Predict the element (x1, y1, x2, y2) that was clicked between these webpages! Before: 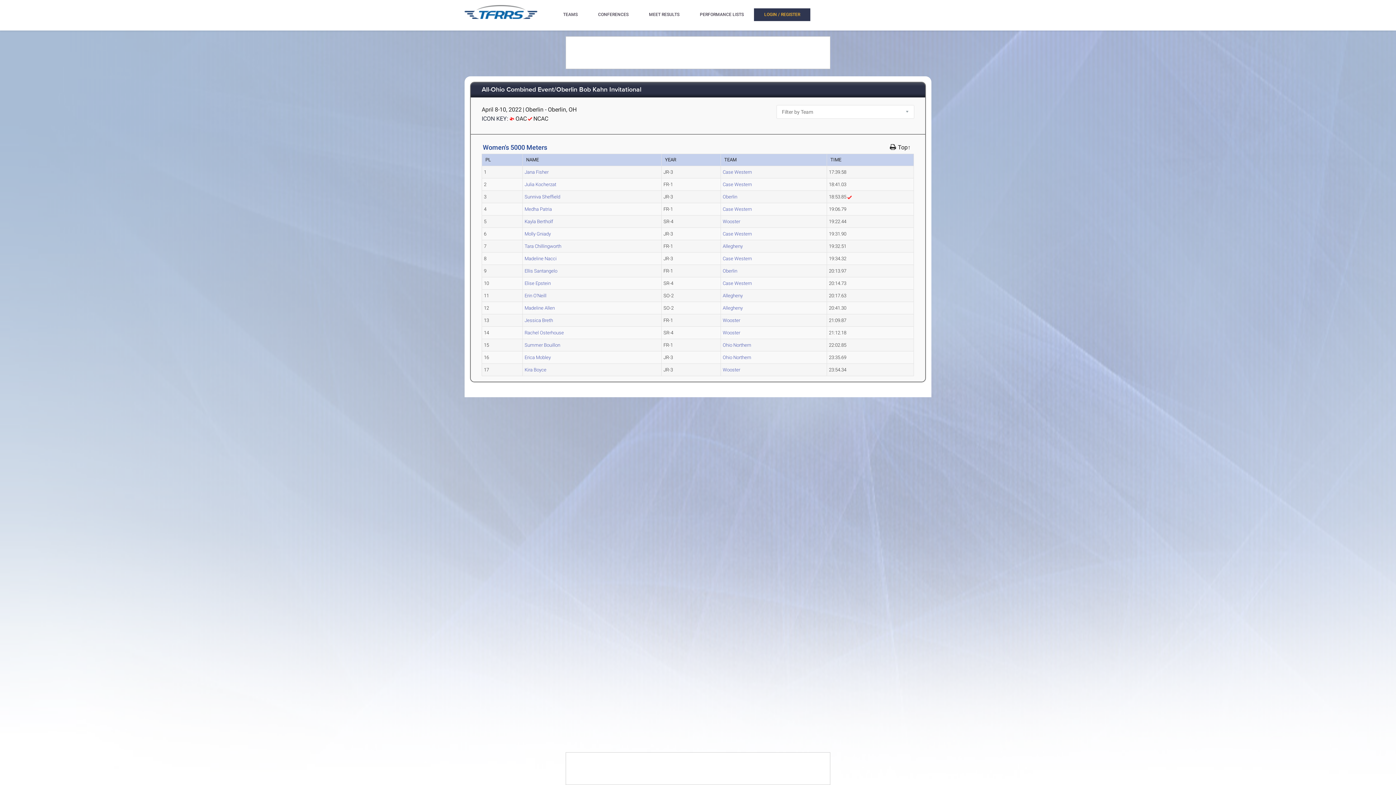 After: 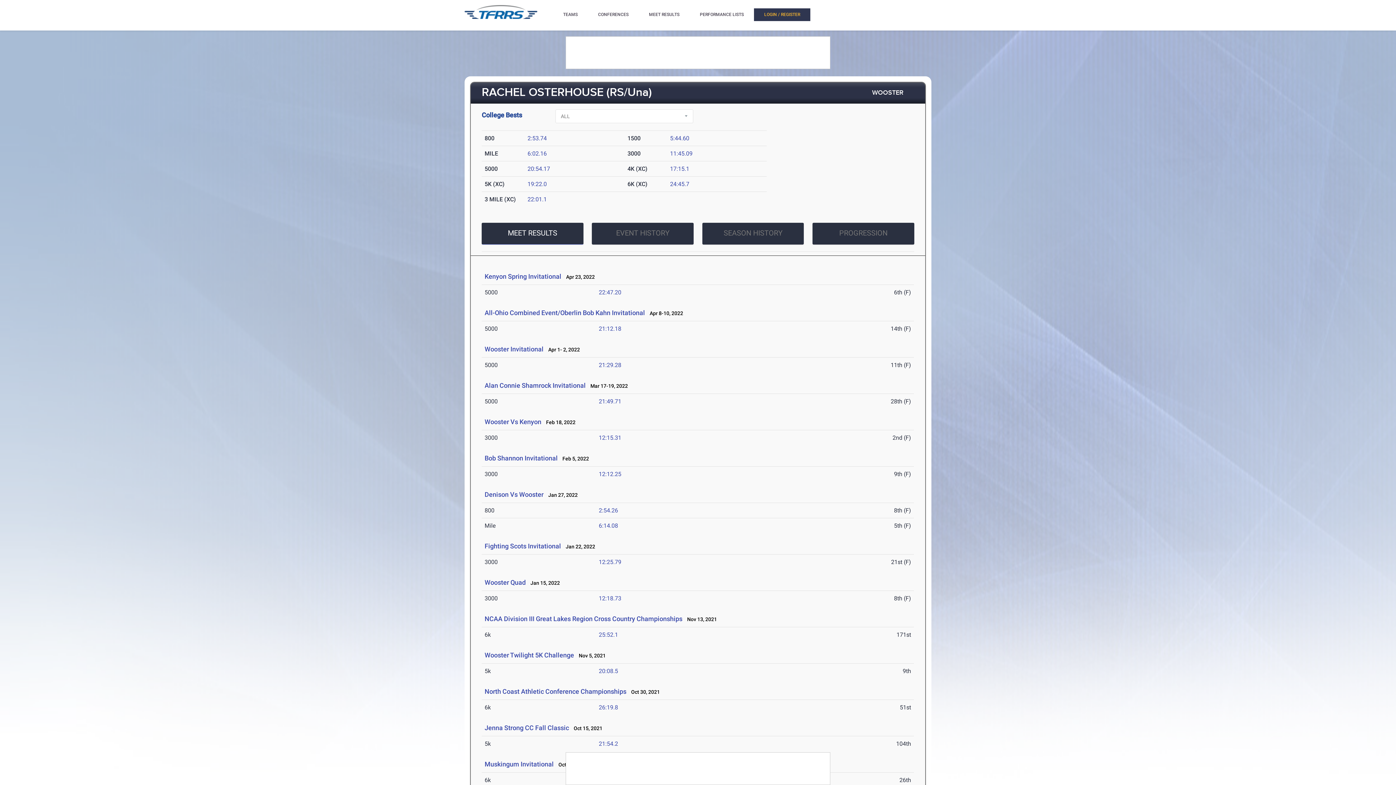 Action: label: Rachel Osterhouse bbox: (524, 330, 564, 335)